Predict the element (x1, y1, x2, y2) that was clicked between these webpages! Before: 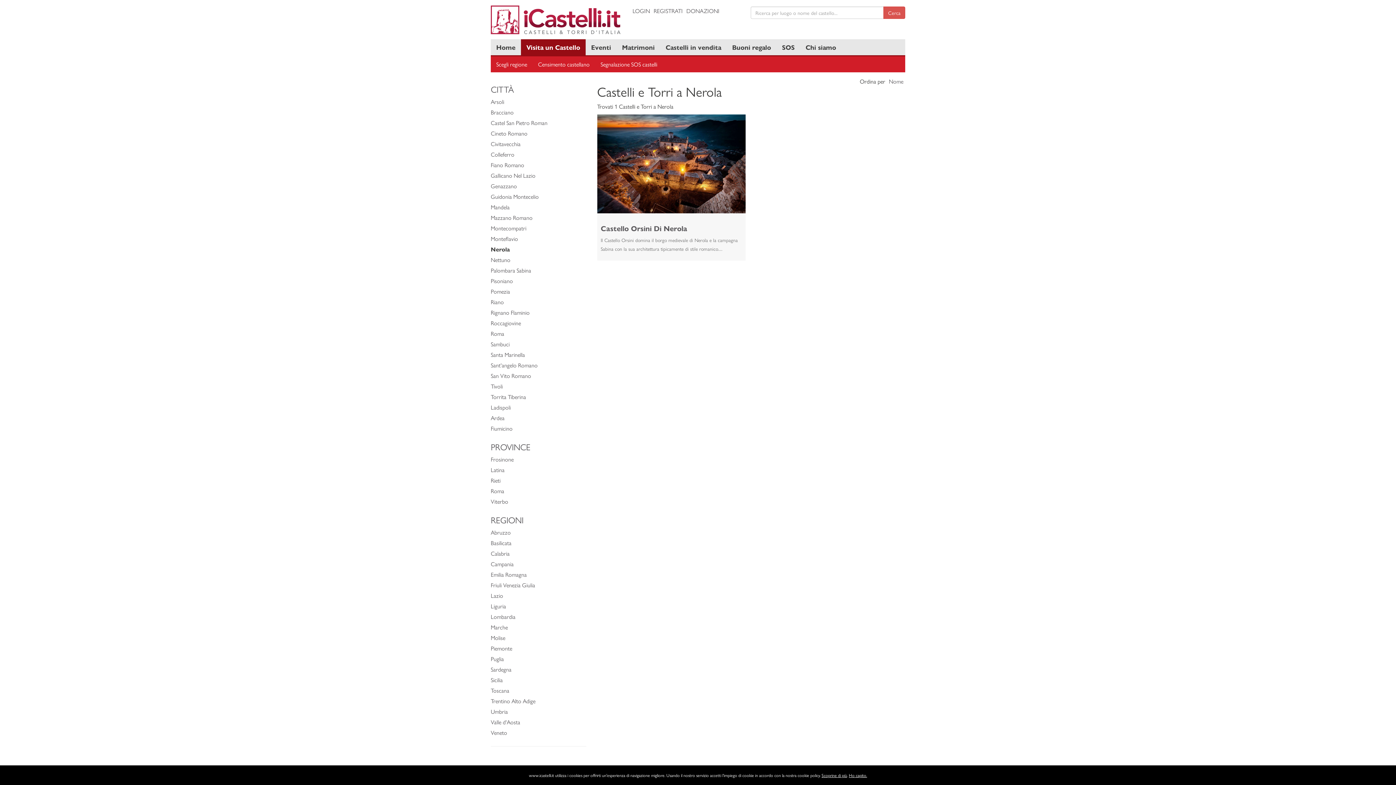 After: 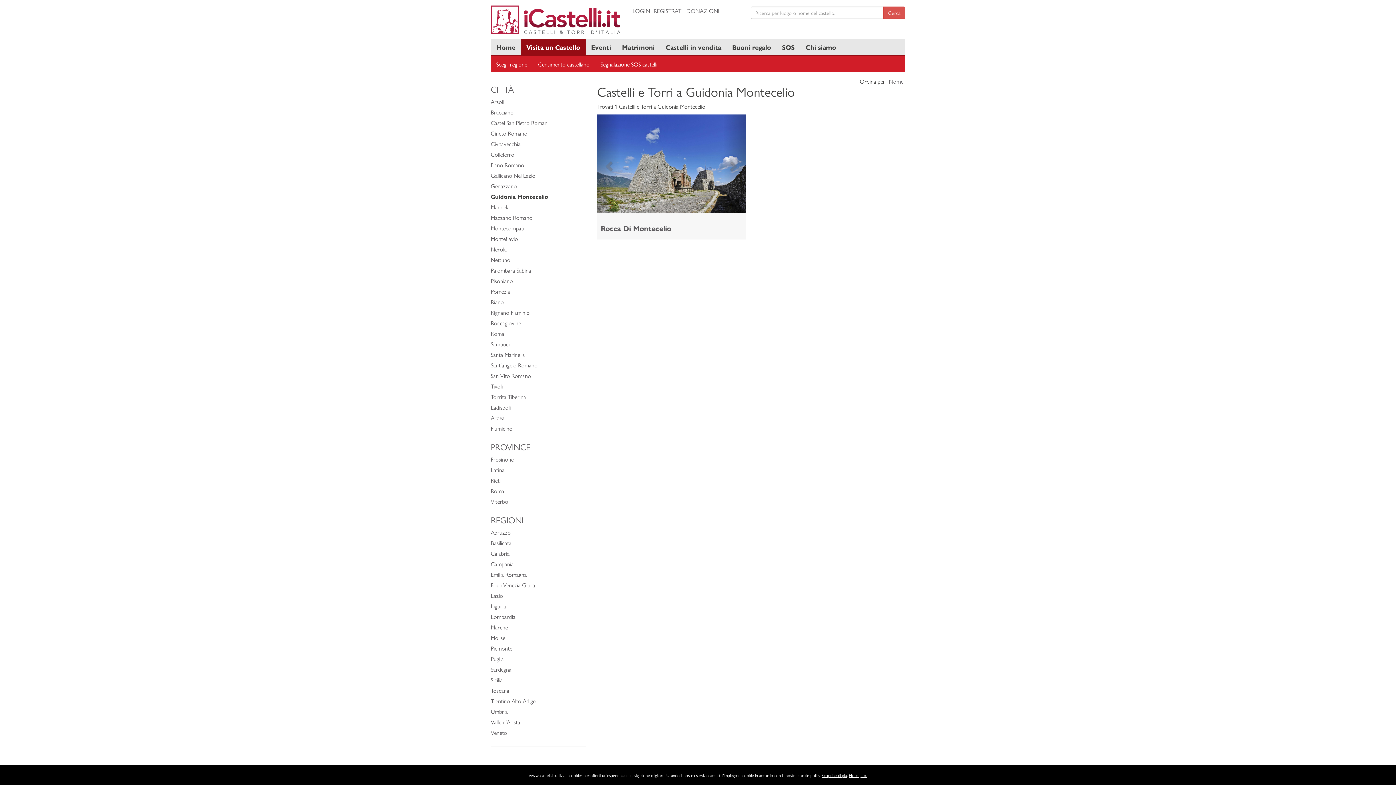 Action: bbox: (490, 192, 538, 200) label: Guidonia Montecelio